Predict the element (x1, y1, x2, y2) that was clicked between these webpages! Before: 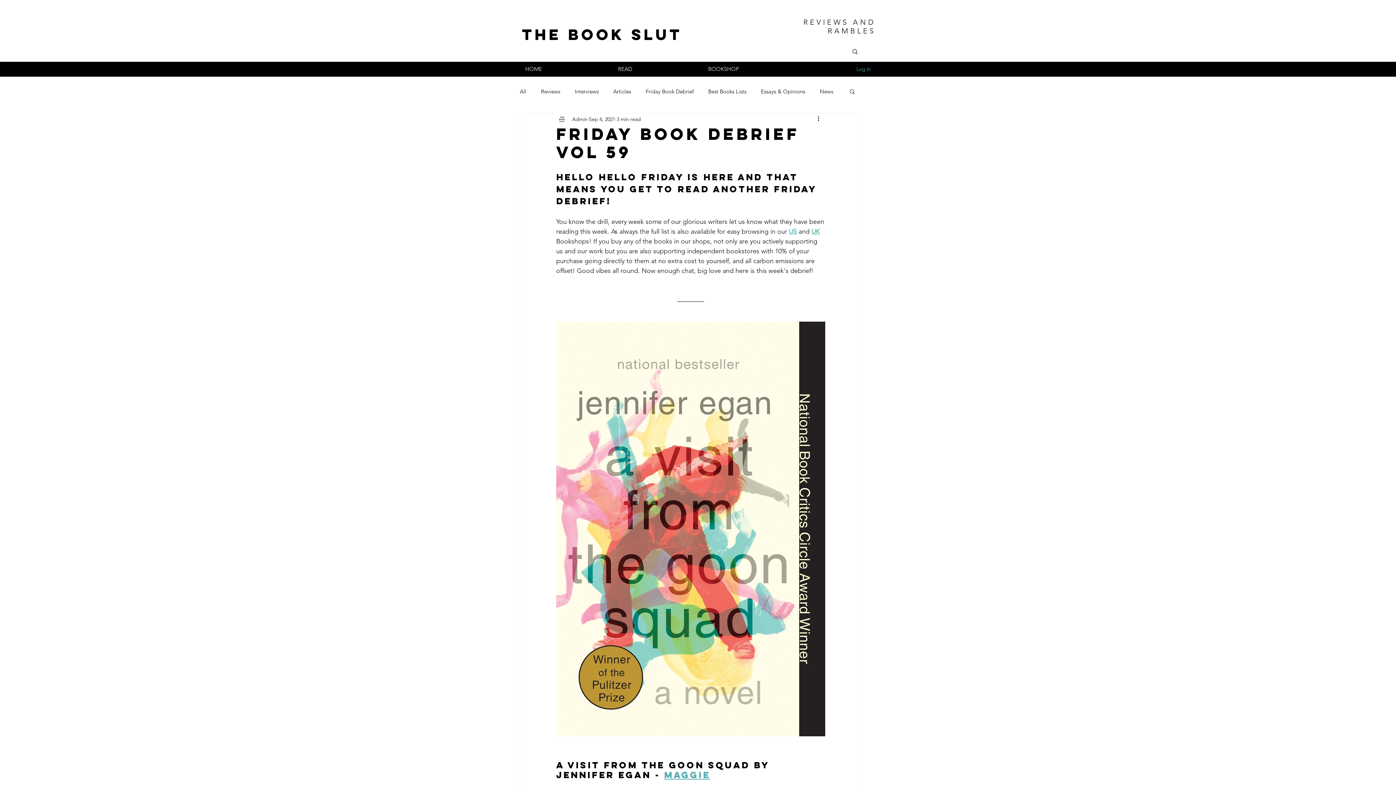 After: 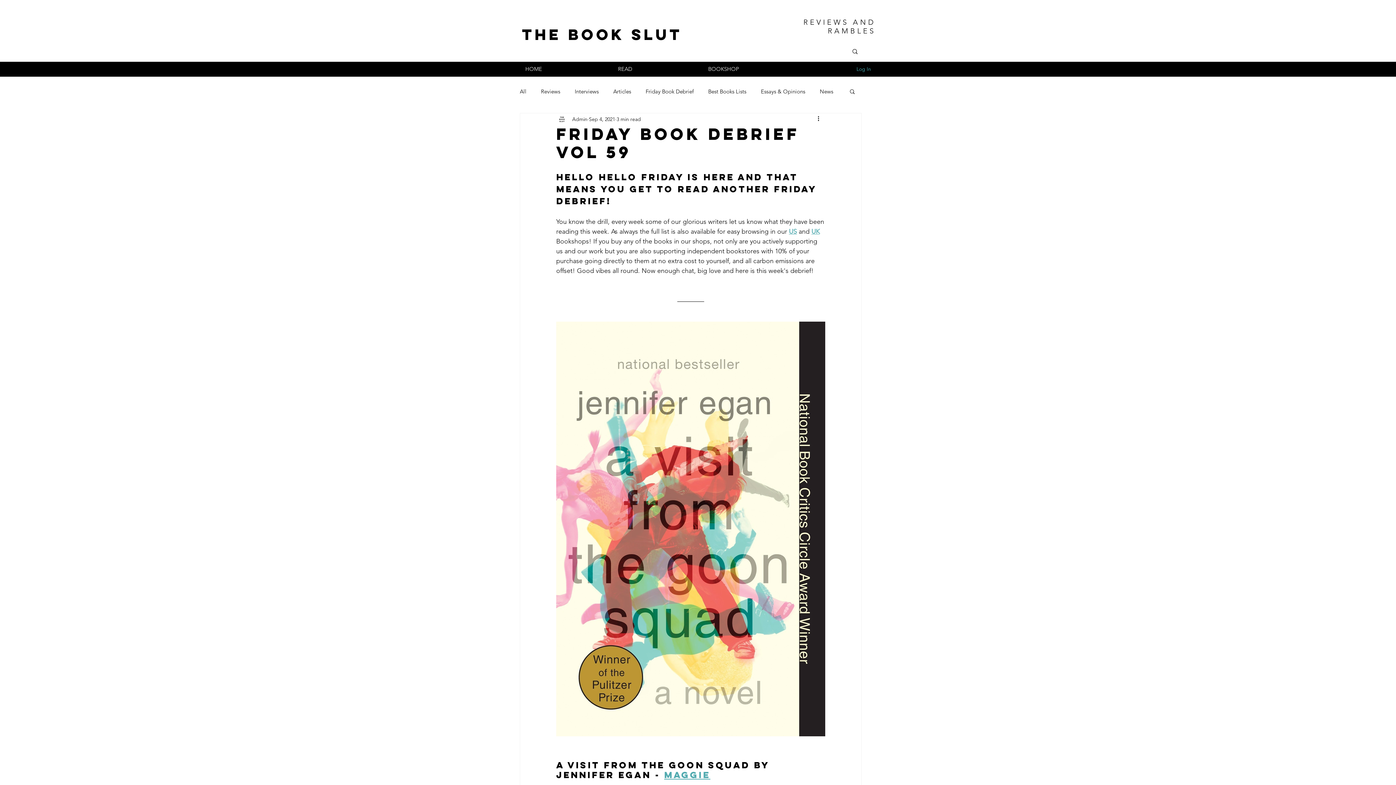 Action: label: Search bbox: (849, 88, 856, 94)